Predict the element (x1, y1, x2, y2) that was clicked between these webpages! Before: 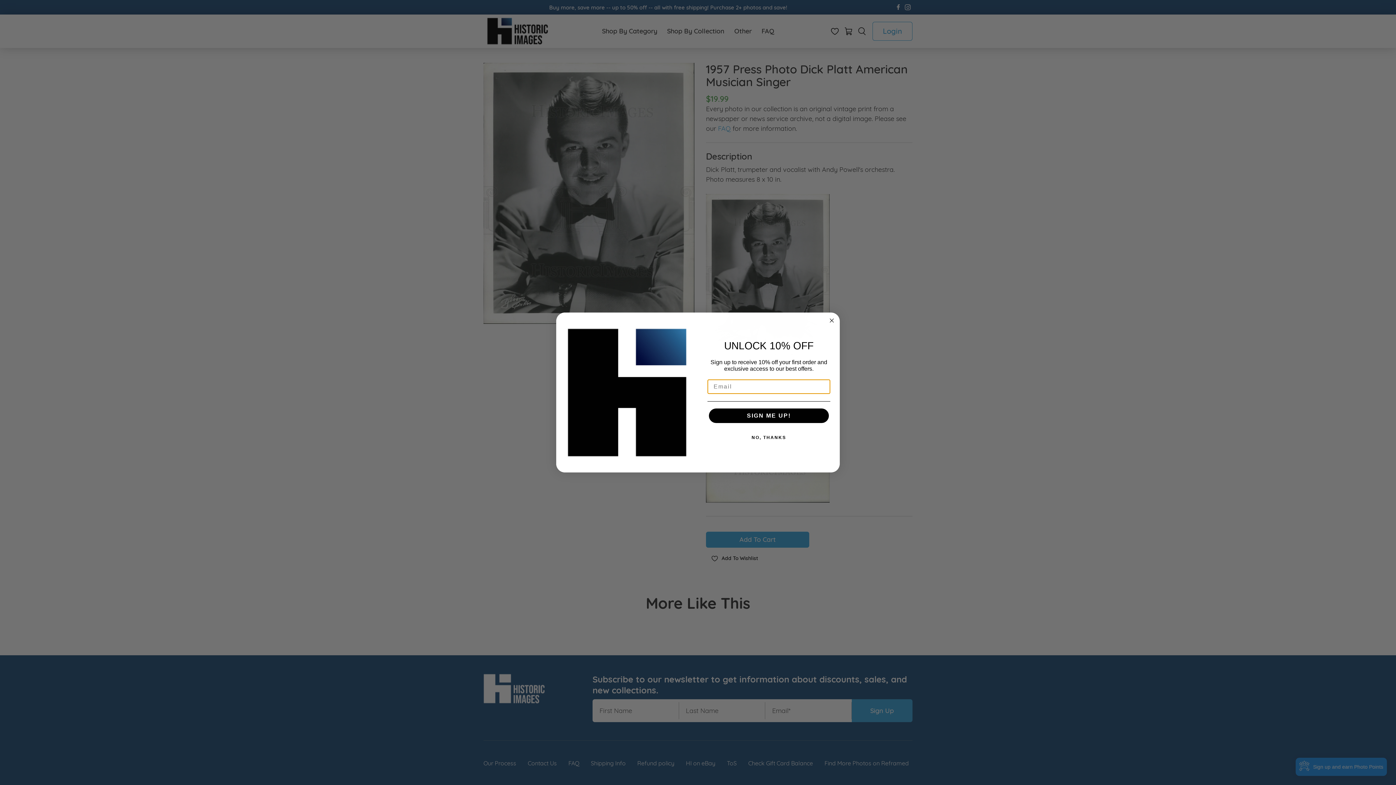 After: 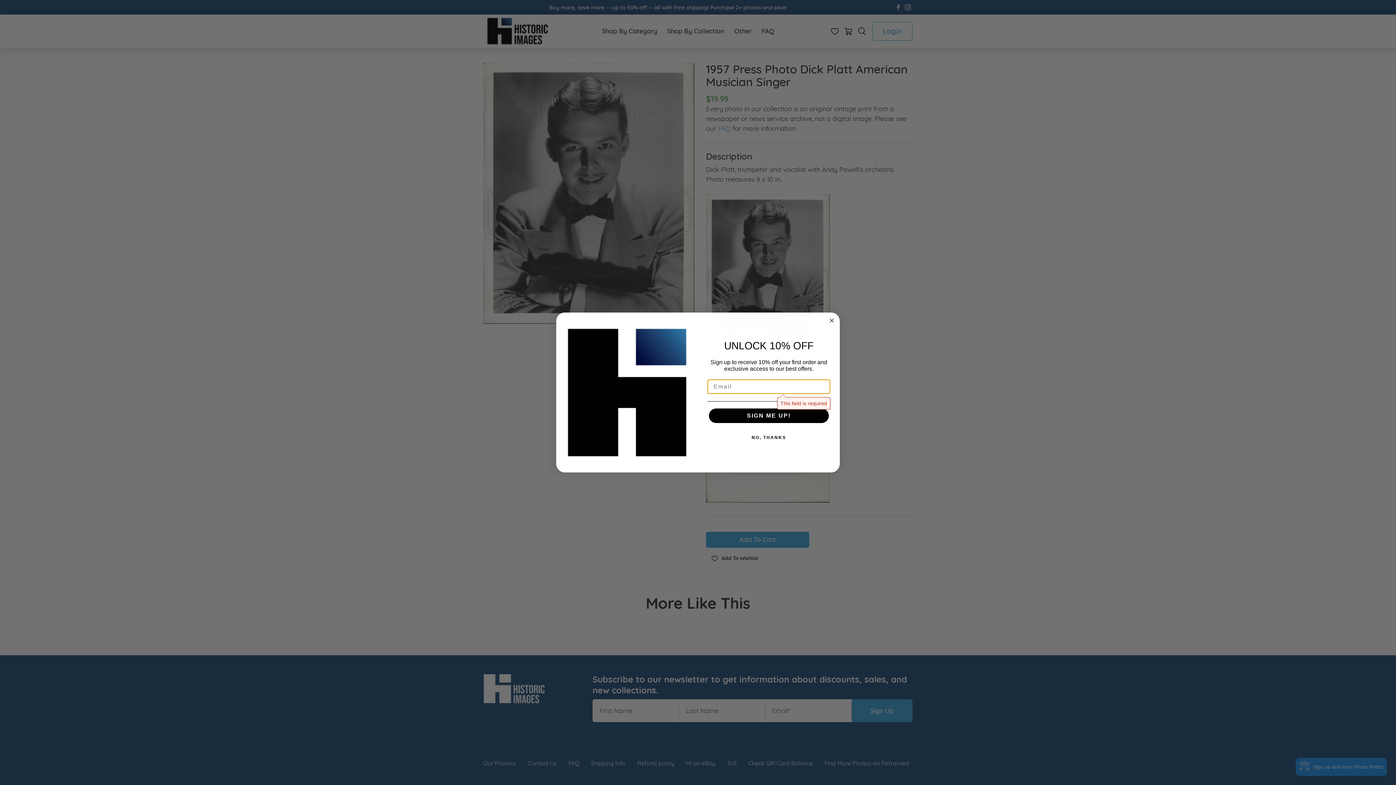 Action: bbox: (709, 408, 829, 423) label: SIGN ME UP!